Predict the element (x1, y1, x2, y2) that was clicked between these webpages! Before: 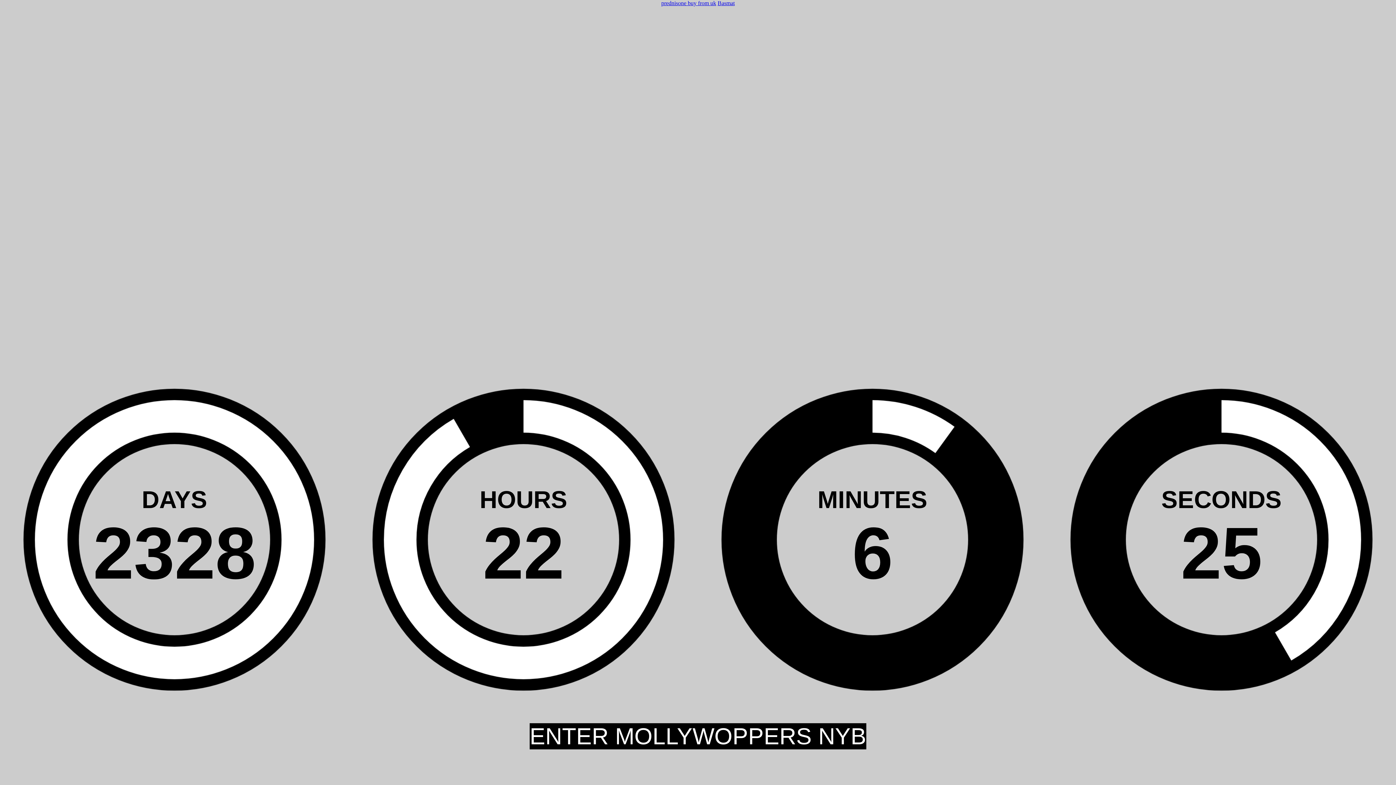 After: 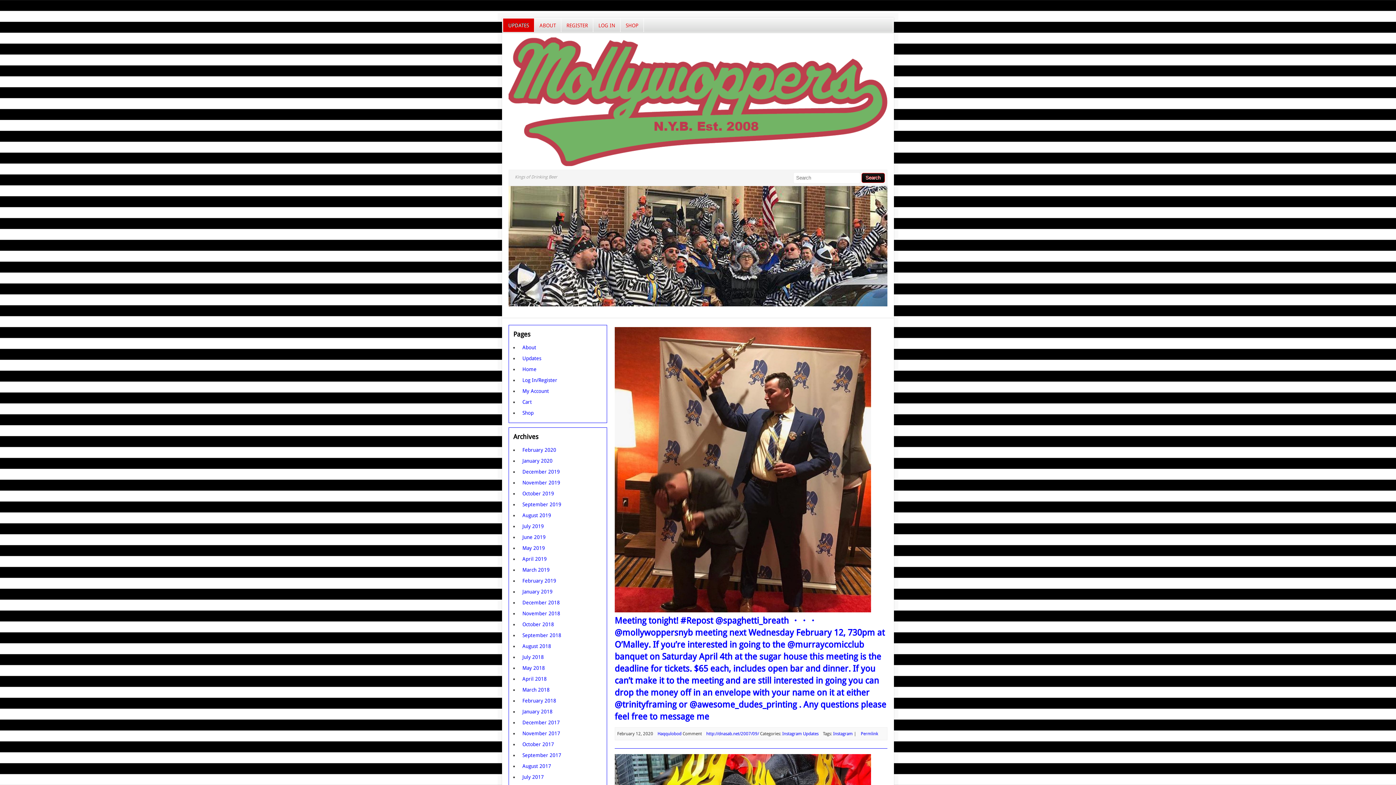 Action: bbox: (529, 723, 866, 749) label: ENTER MOLLYWOPPERS NYB